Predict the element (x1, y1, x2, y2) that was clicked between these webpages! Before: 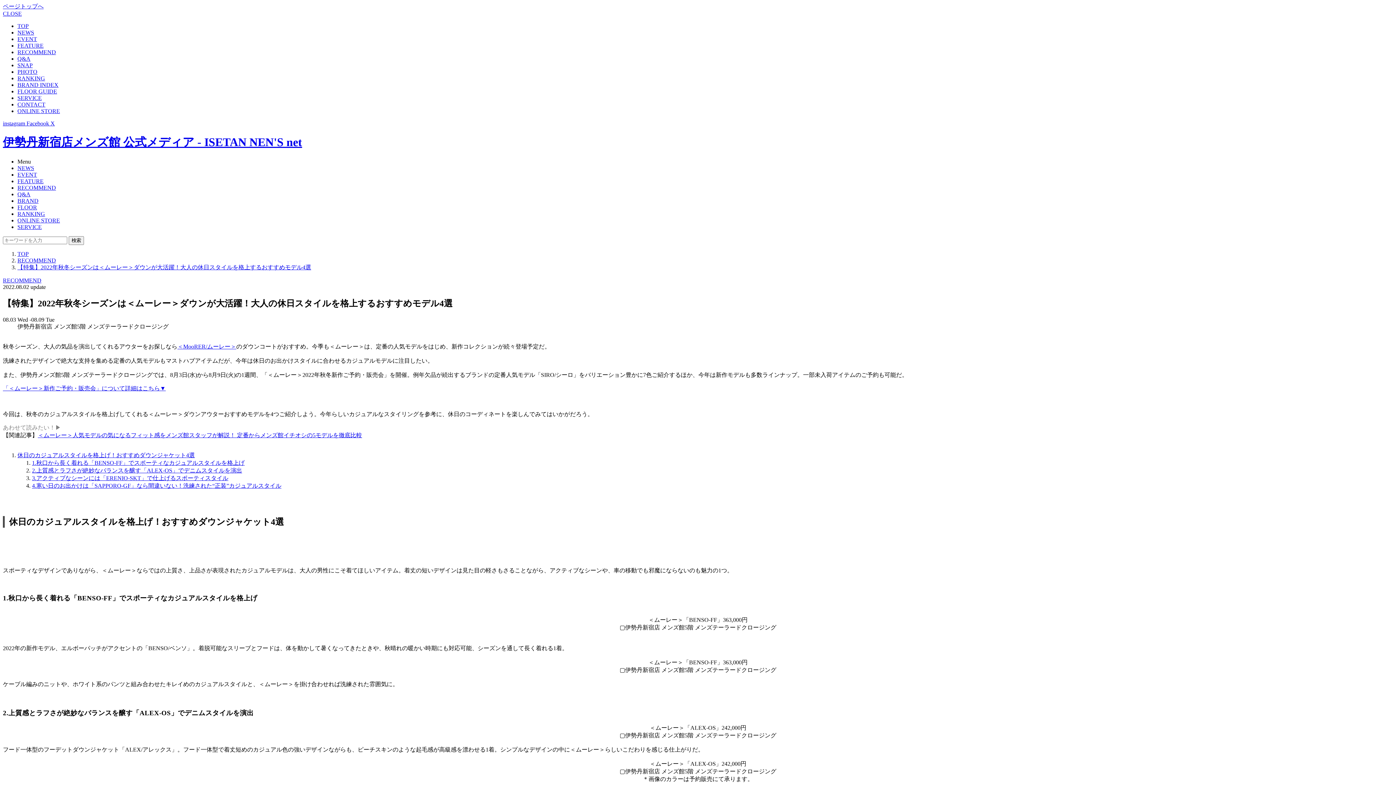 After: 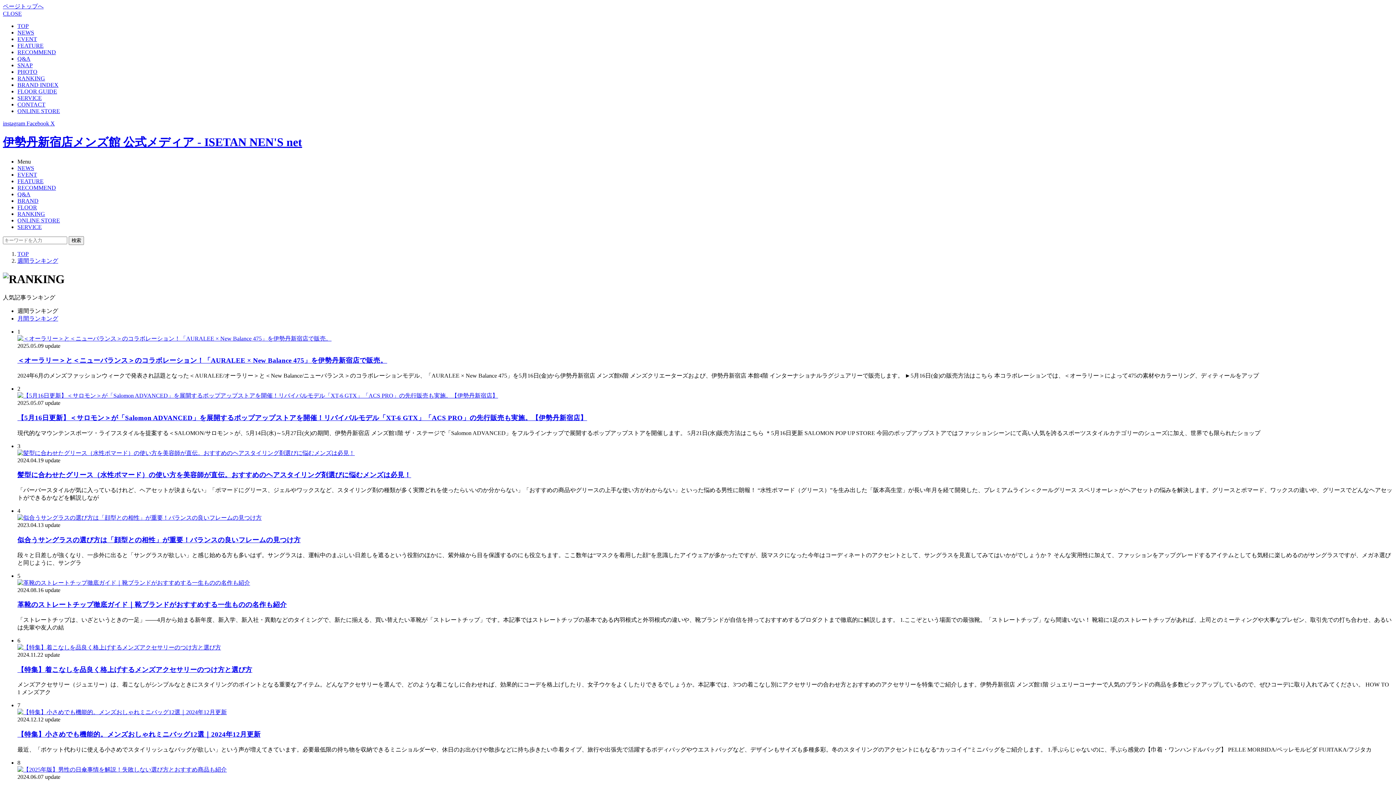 Action: bbox: (17, 210, 45, 217) label: RANKING